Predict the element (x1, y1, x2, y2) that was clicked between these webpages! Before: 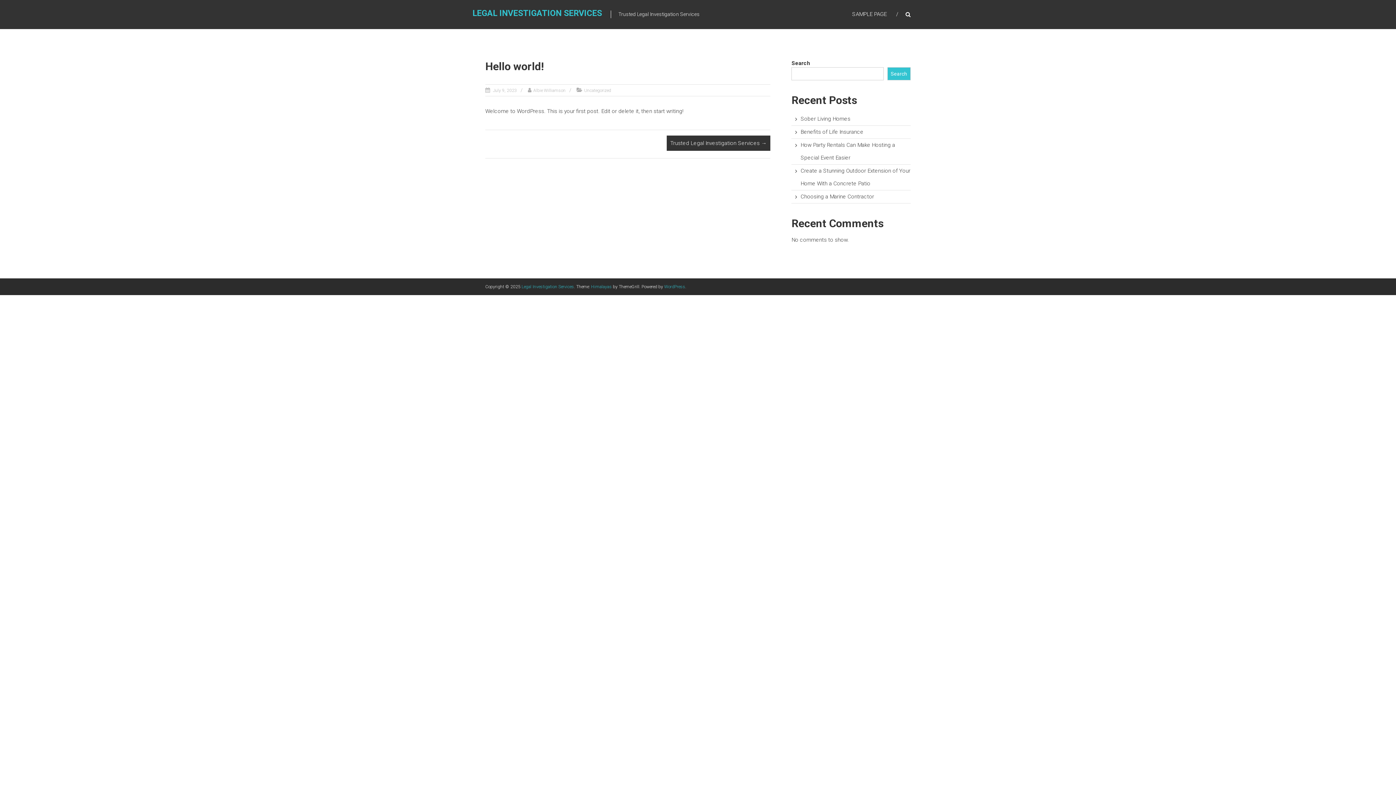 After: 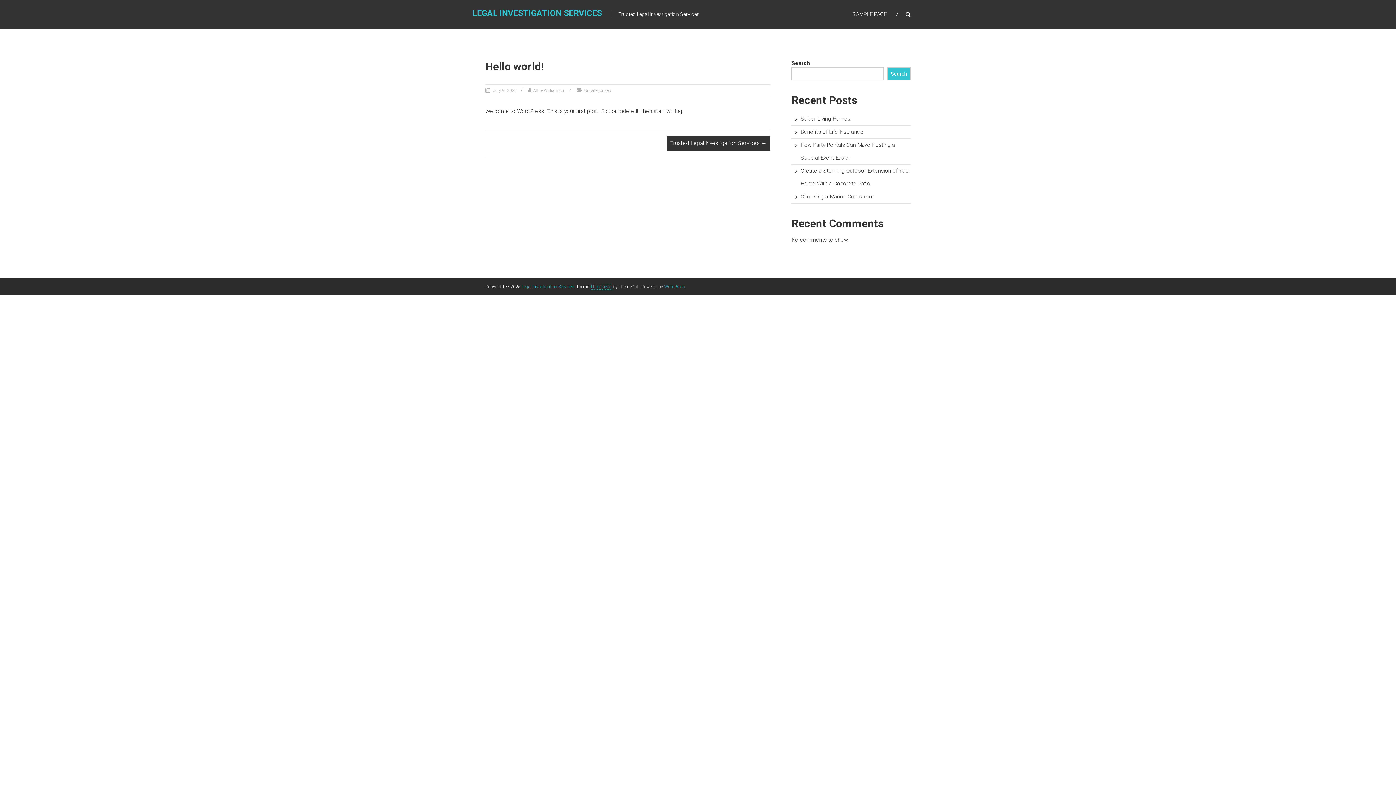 Action: bbox: (591, 284, 612, 289) label: Himalayas